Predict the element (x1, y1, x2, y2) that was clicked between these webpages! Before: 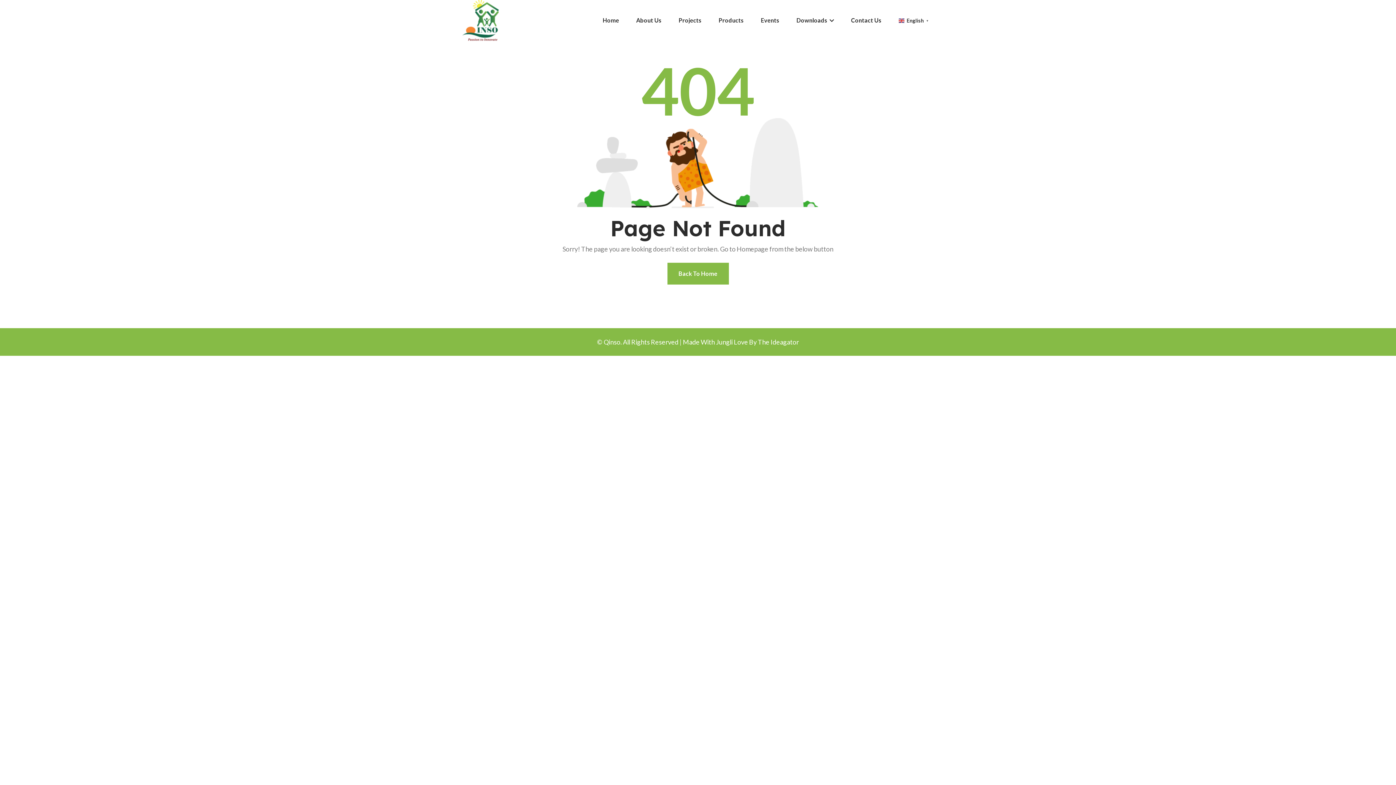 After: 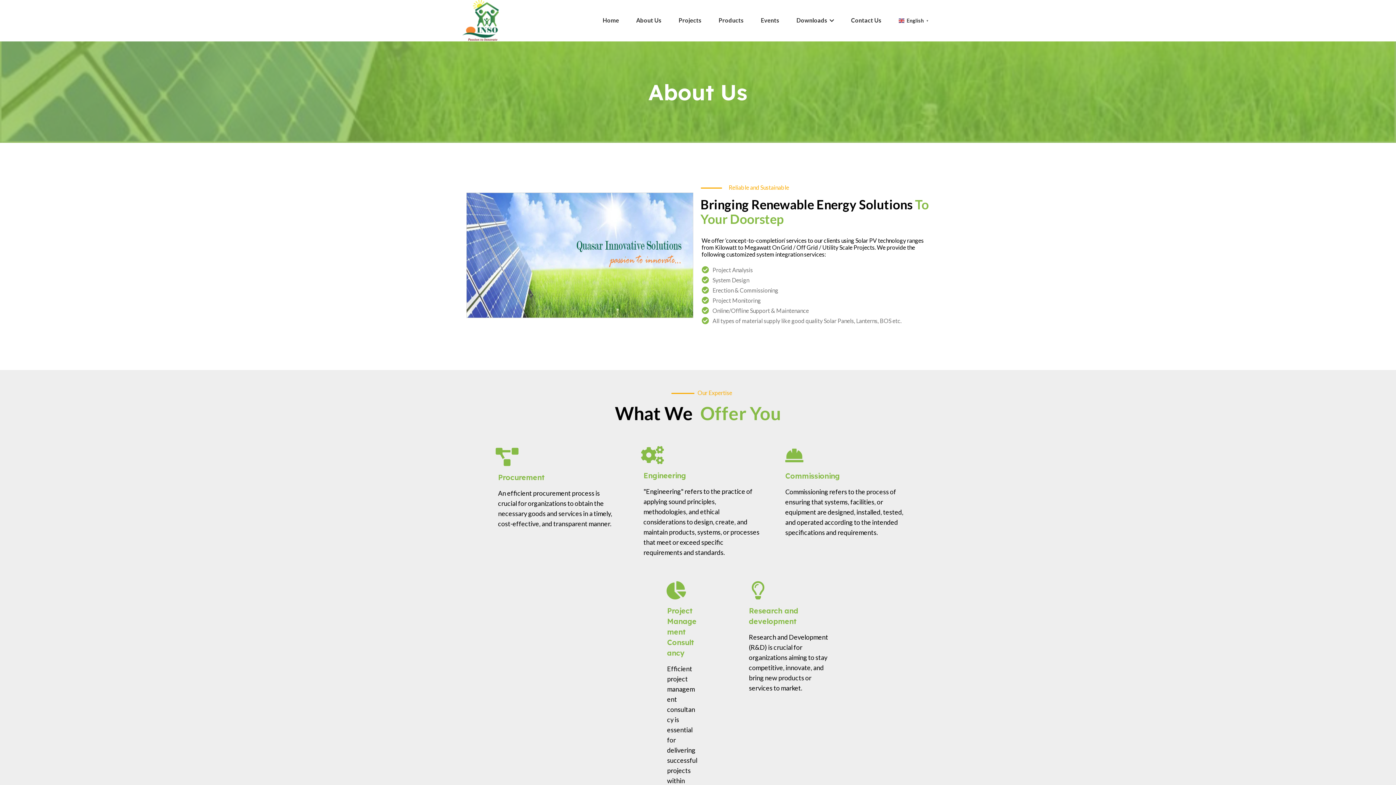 Action: bbox: (628, 3, 669, 37) label: About Us